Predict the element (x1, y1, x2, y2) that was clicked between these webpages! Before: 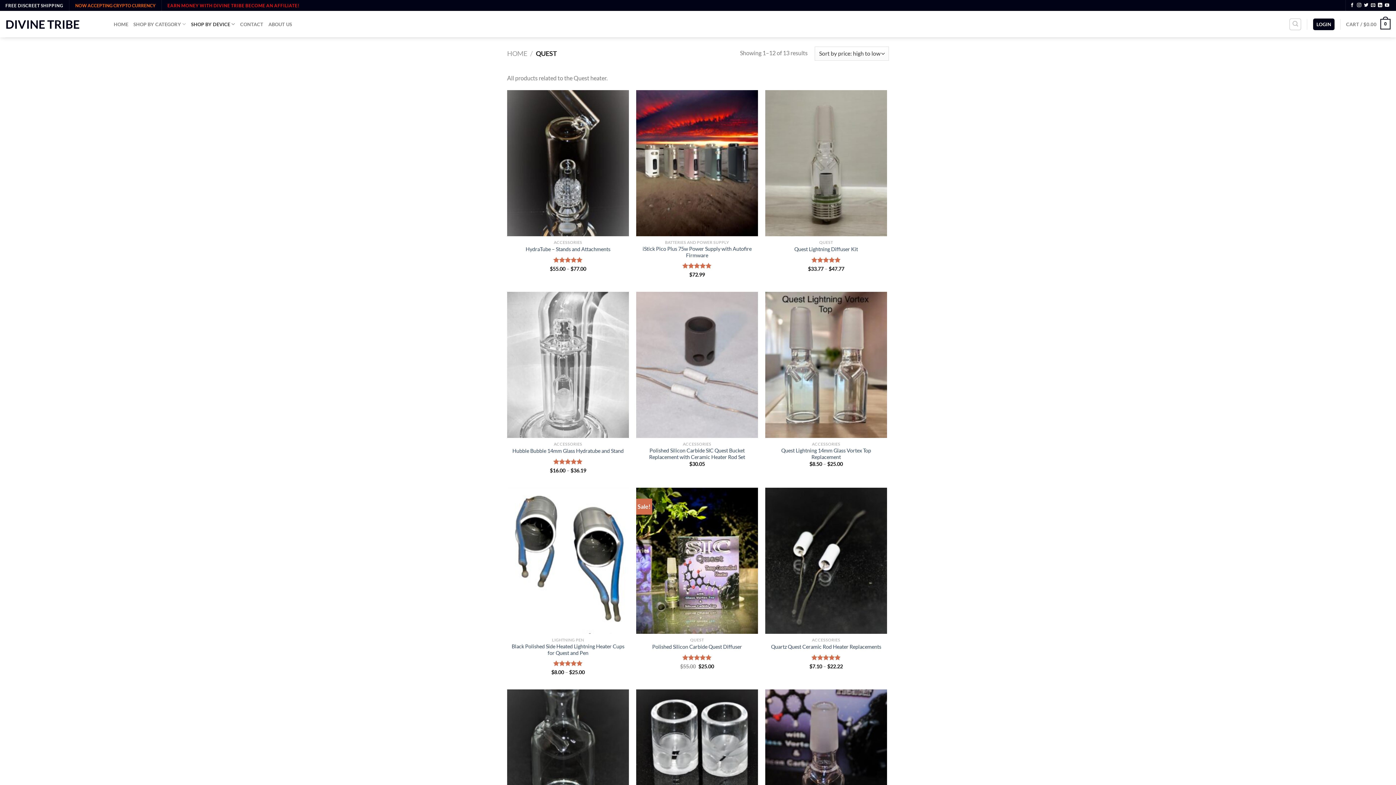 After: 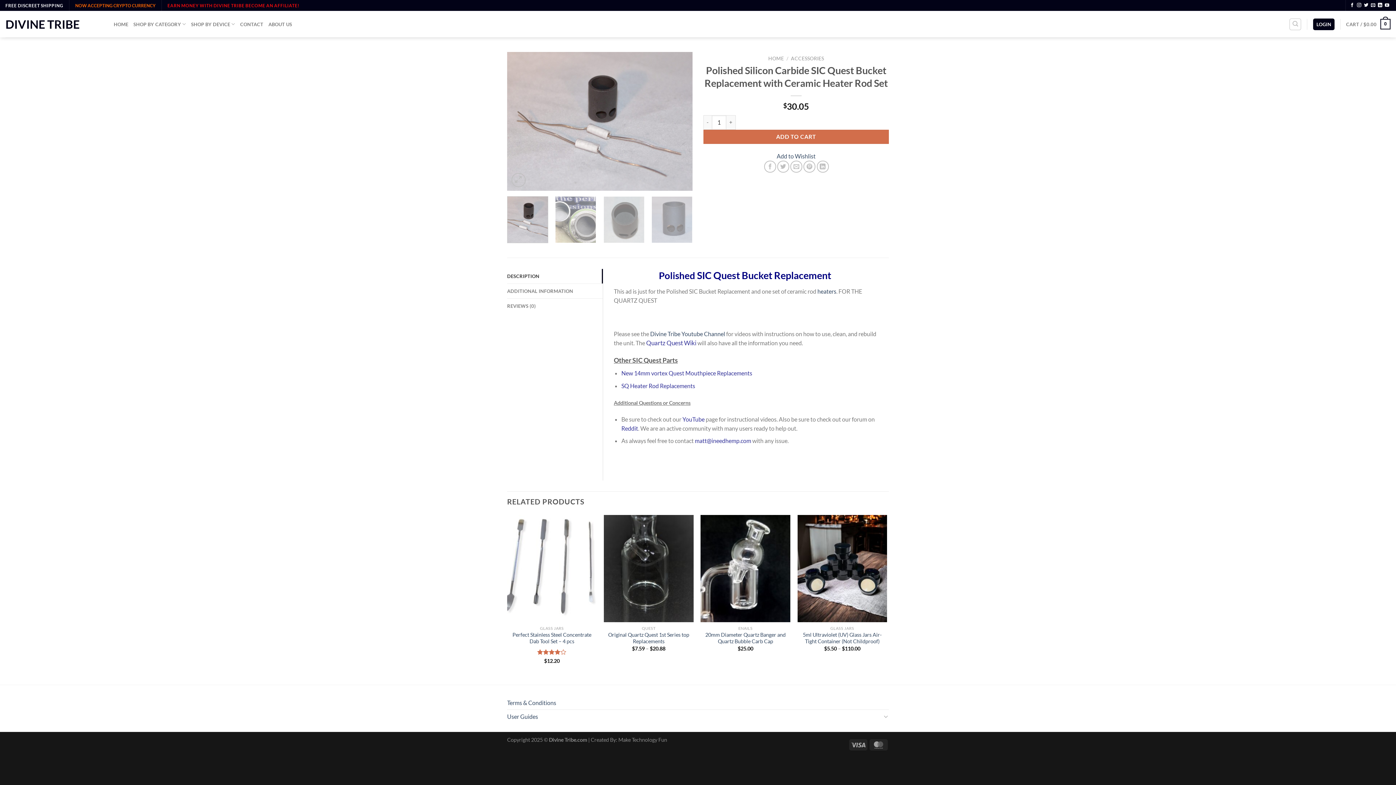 Action: bbox: (639, 447, 754, 460) label: Polished Silicon Carbide SIC Quest Bucket Replacement with Ceramic Heater Rod Set